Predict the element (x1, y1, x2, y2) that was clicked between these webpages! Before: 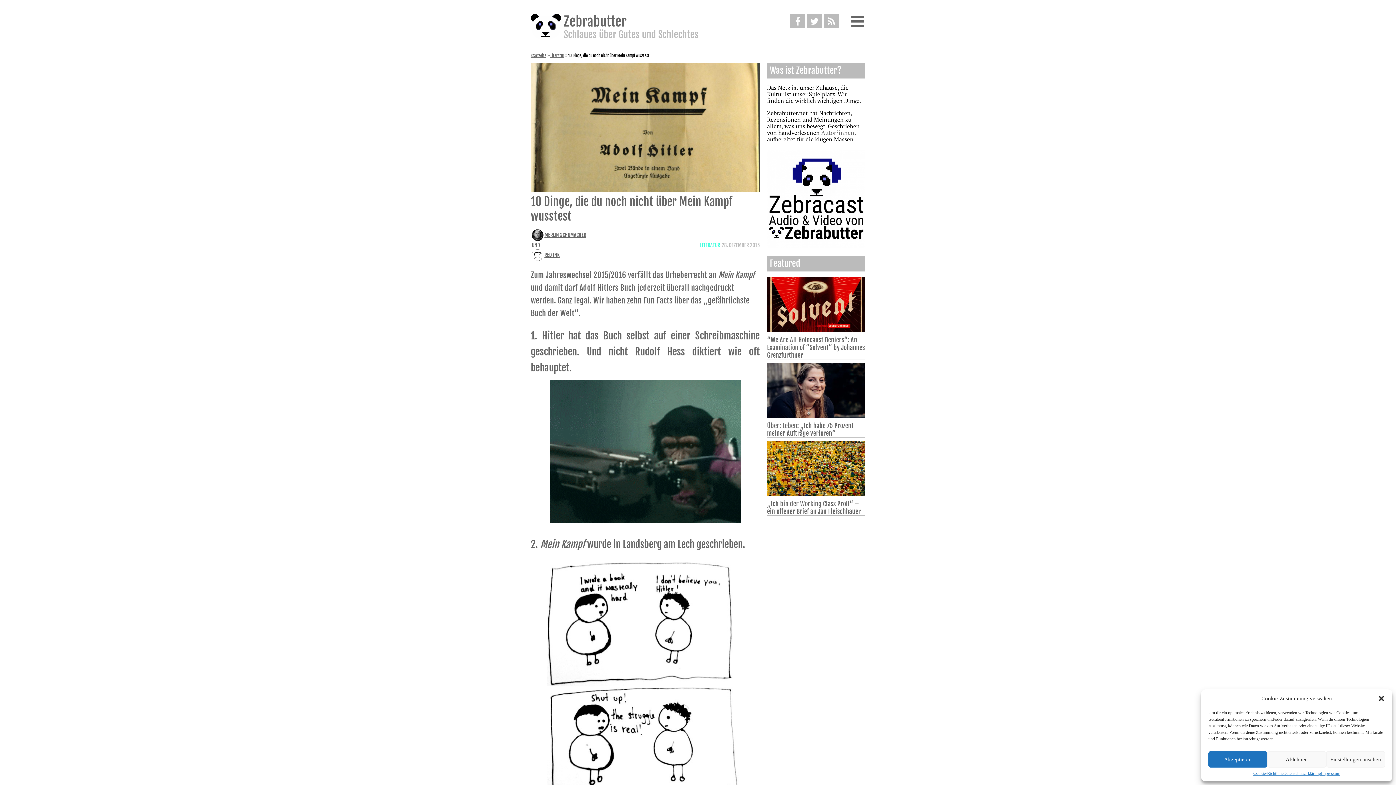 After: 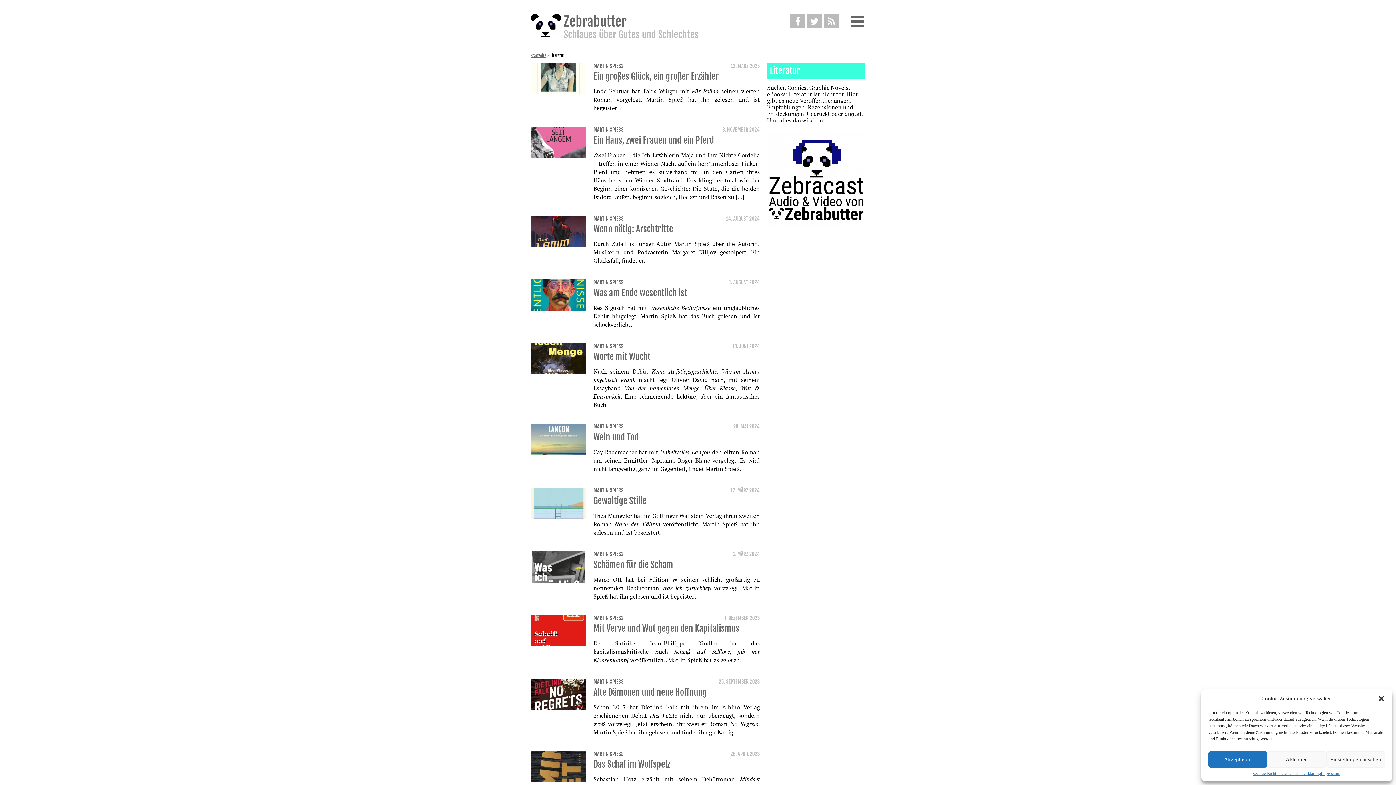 Action: label: LITERATUR bbox: (700, 242, 720, 248)